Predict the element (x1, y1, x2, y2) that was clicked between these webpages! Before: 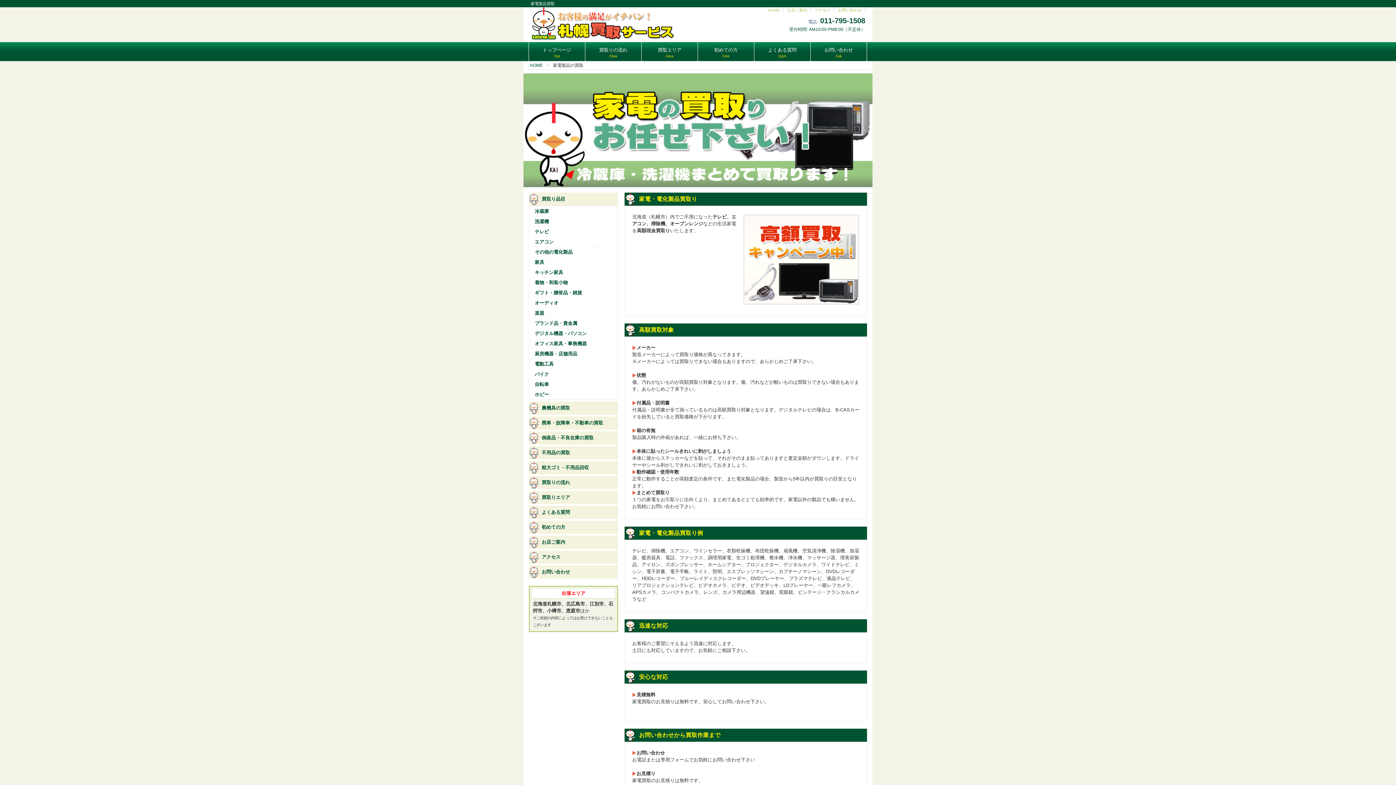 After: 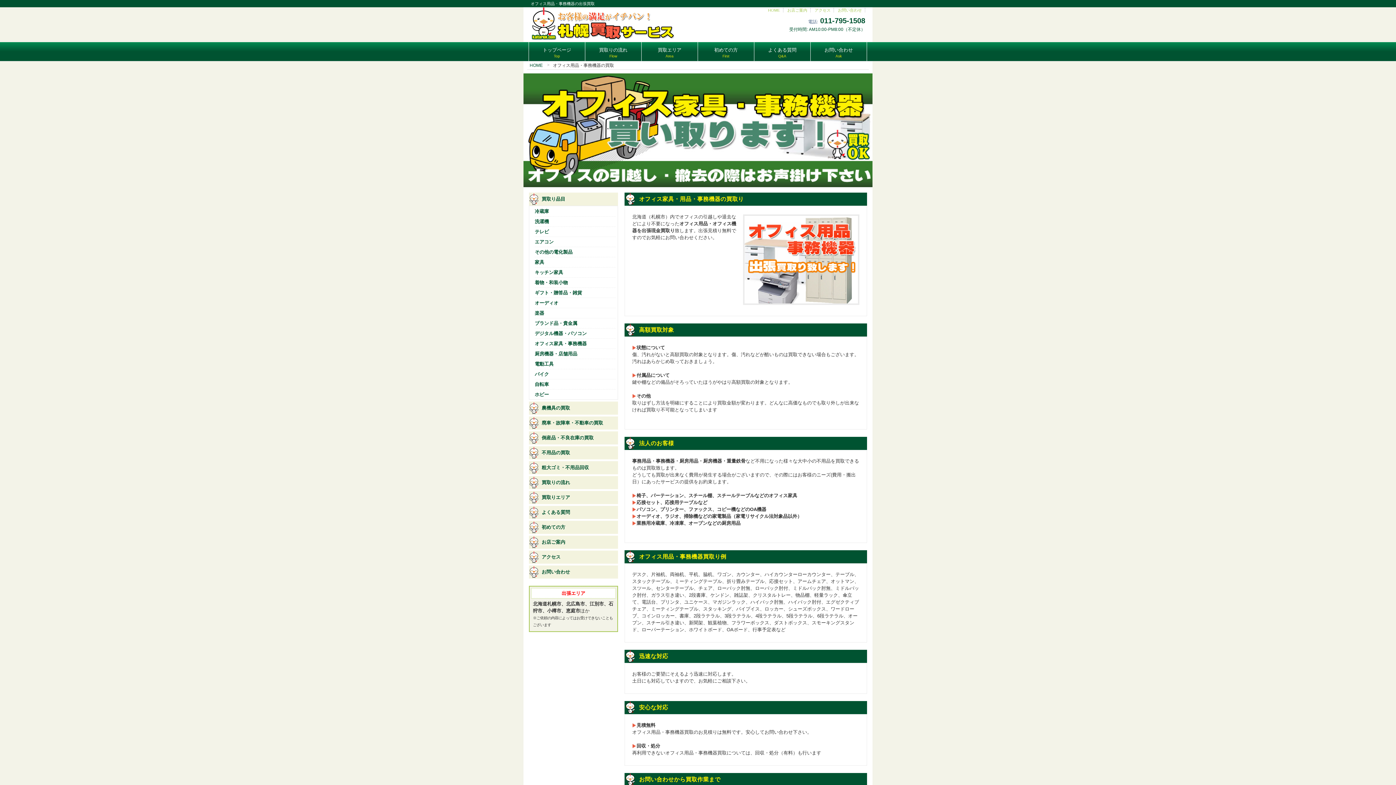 Action: bbox: (534, 340, 616, 347) label: オフィス家具・事務機器